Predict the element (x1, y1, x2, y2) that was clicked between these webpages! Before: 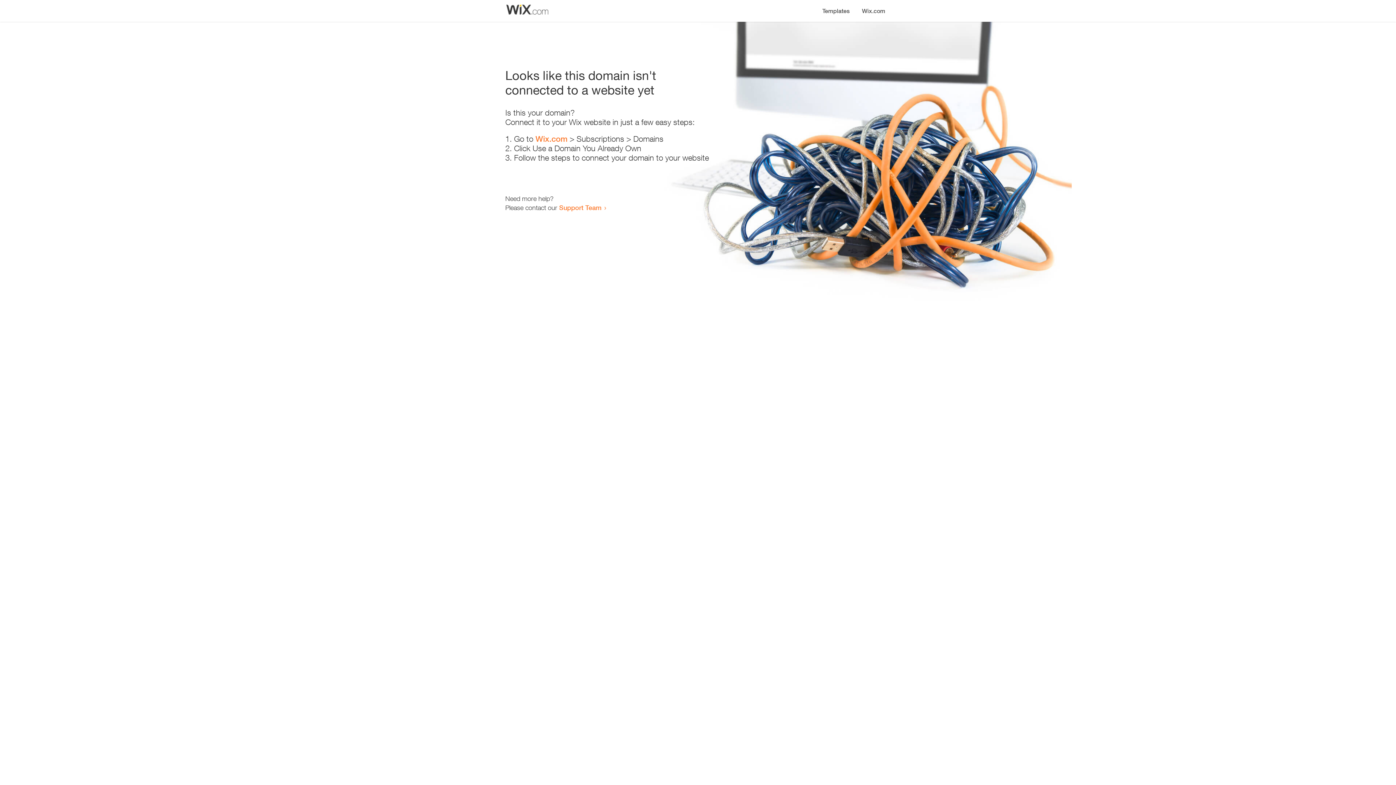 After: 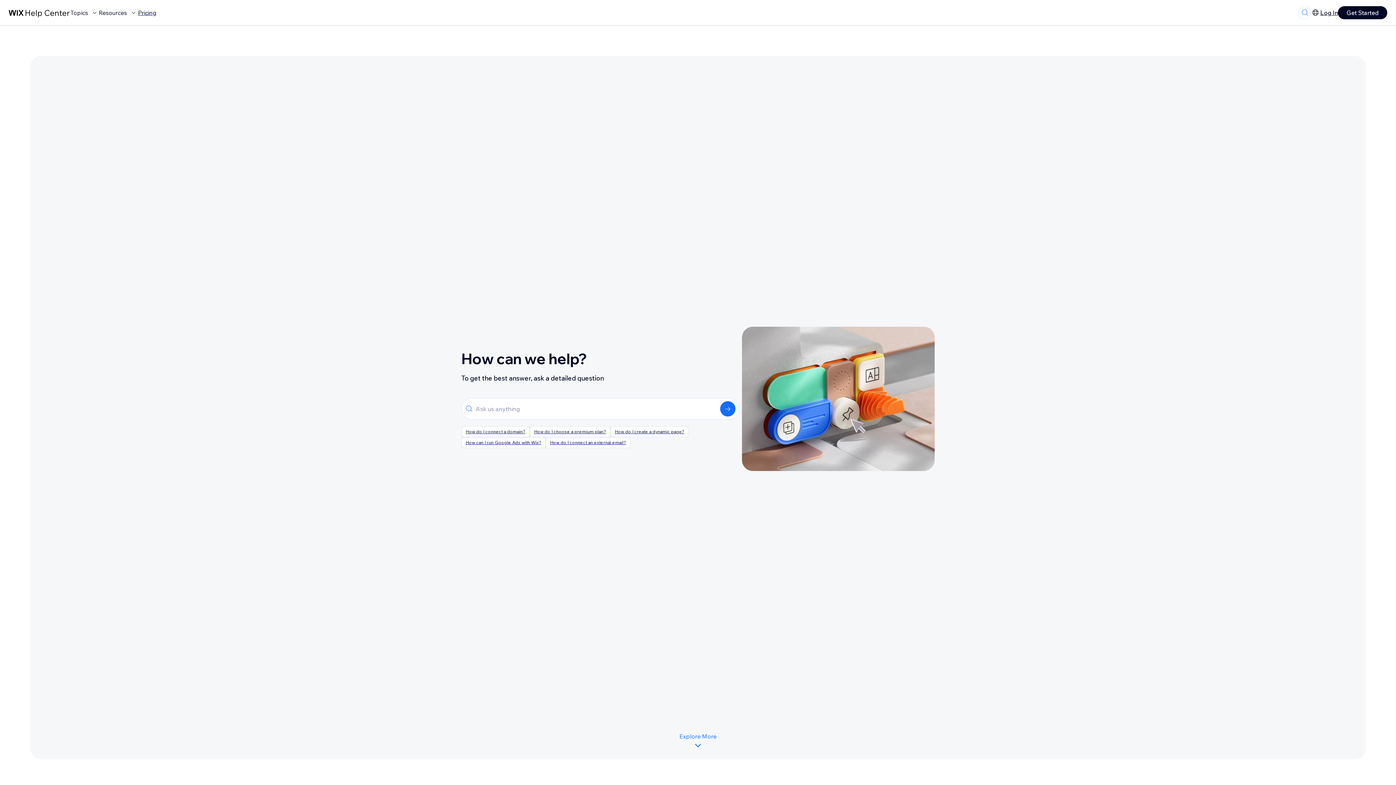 Action: label: Support Team bbox: (559, 203, 601, 211)